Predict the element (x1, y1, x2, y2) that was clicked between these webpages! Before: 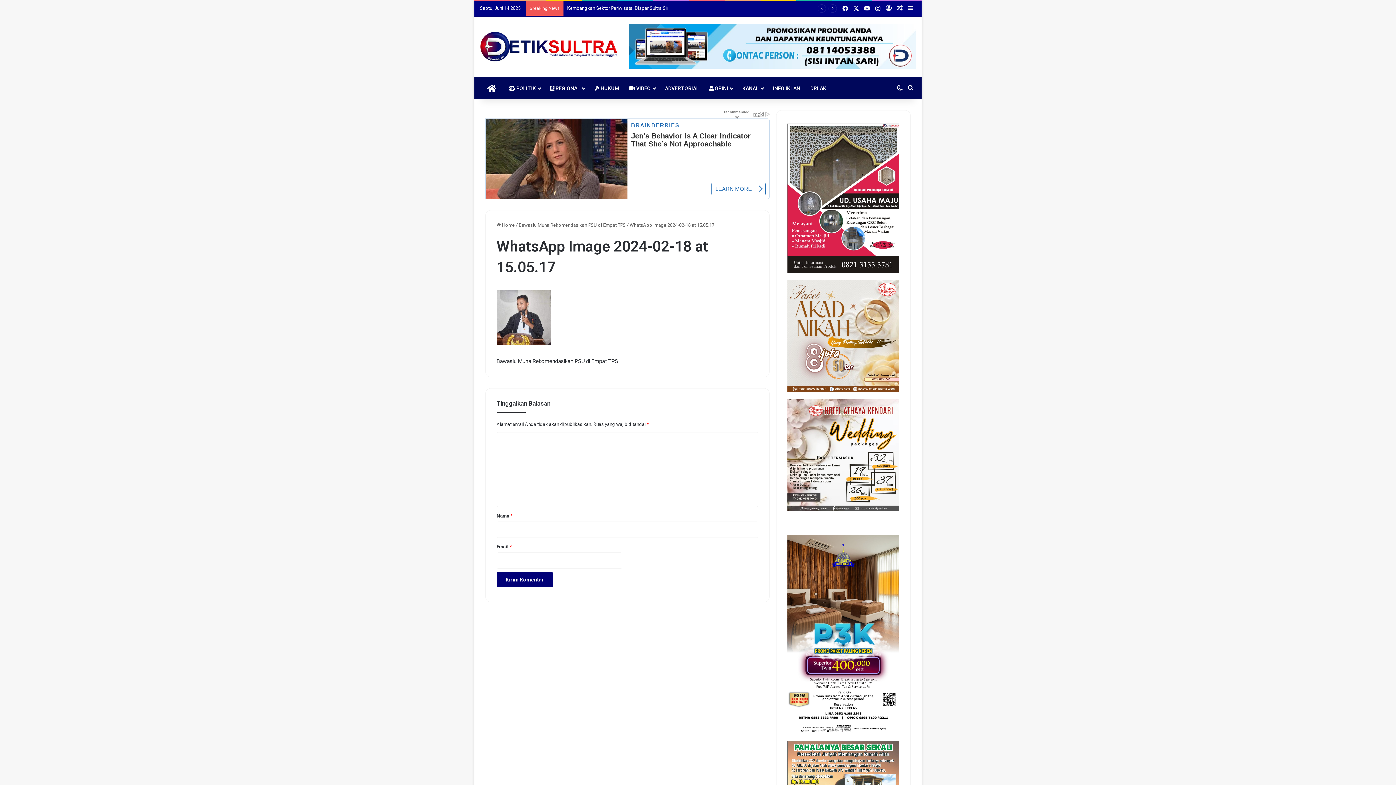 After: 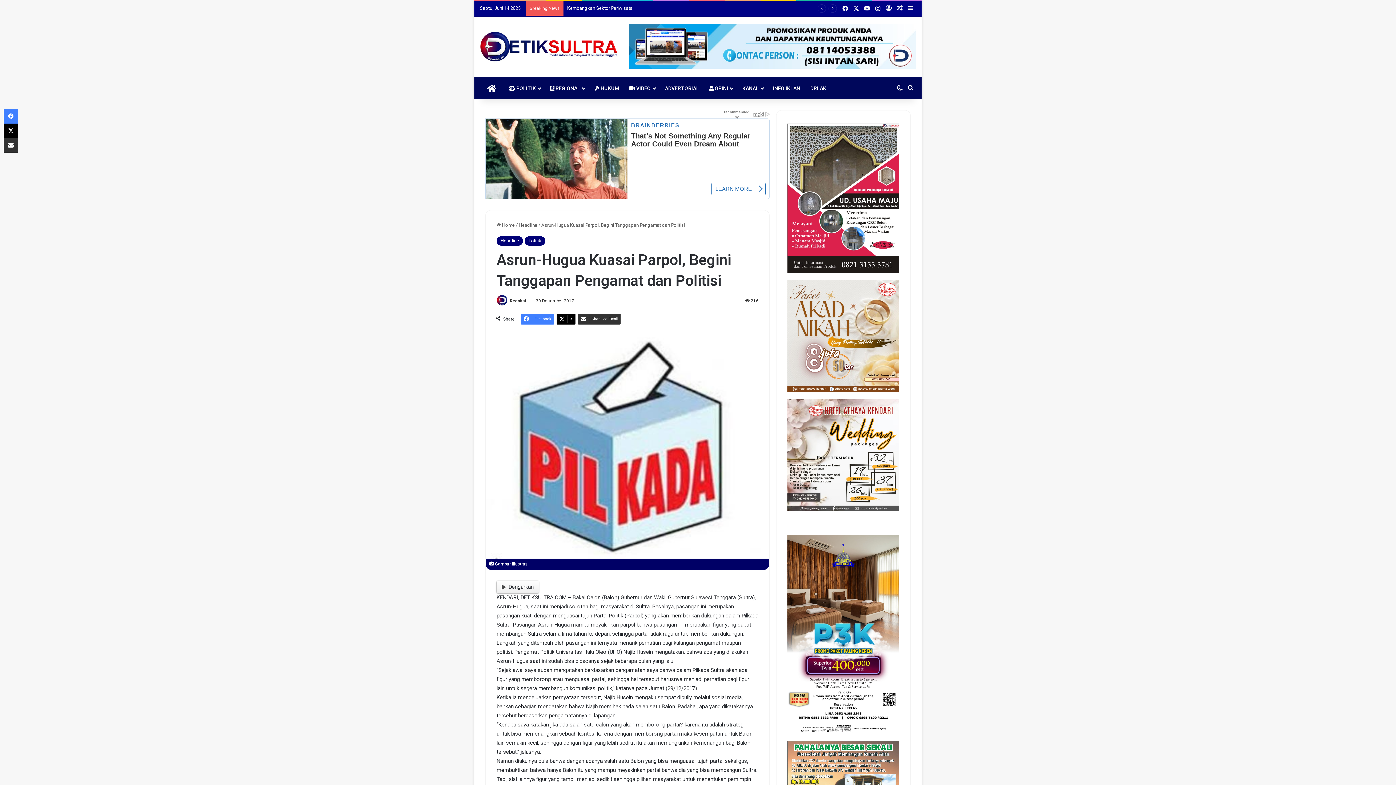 Action: label: Random Article bbox: (894, 1, 905, 16)